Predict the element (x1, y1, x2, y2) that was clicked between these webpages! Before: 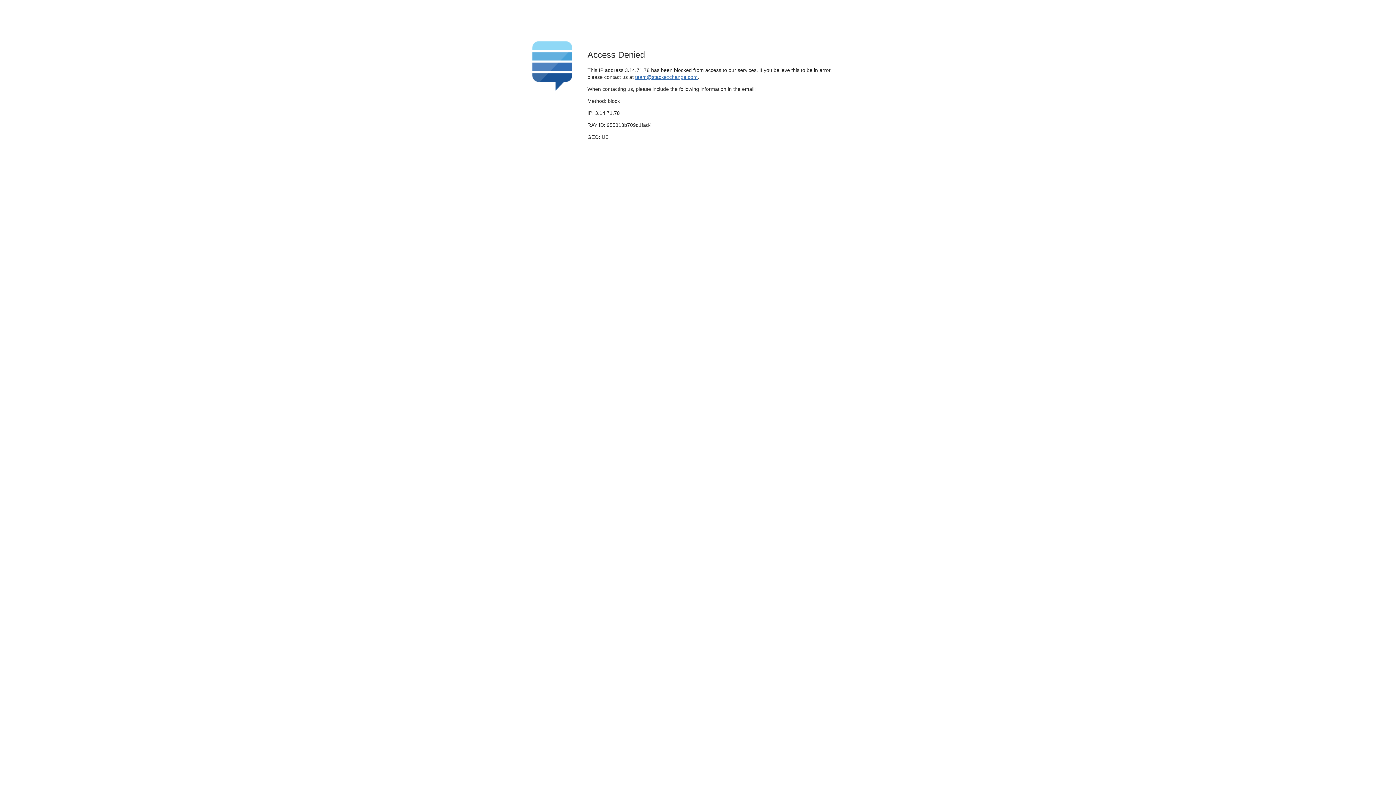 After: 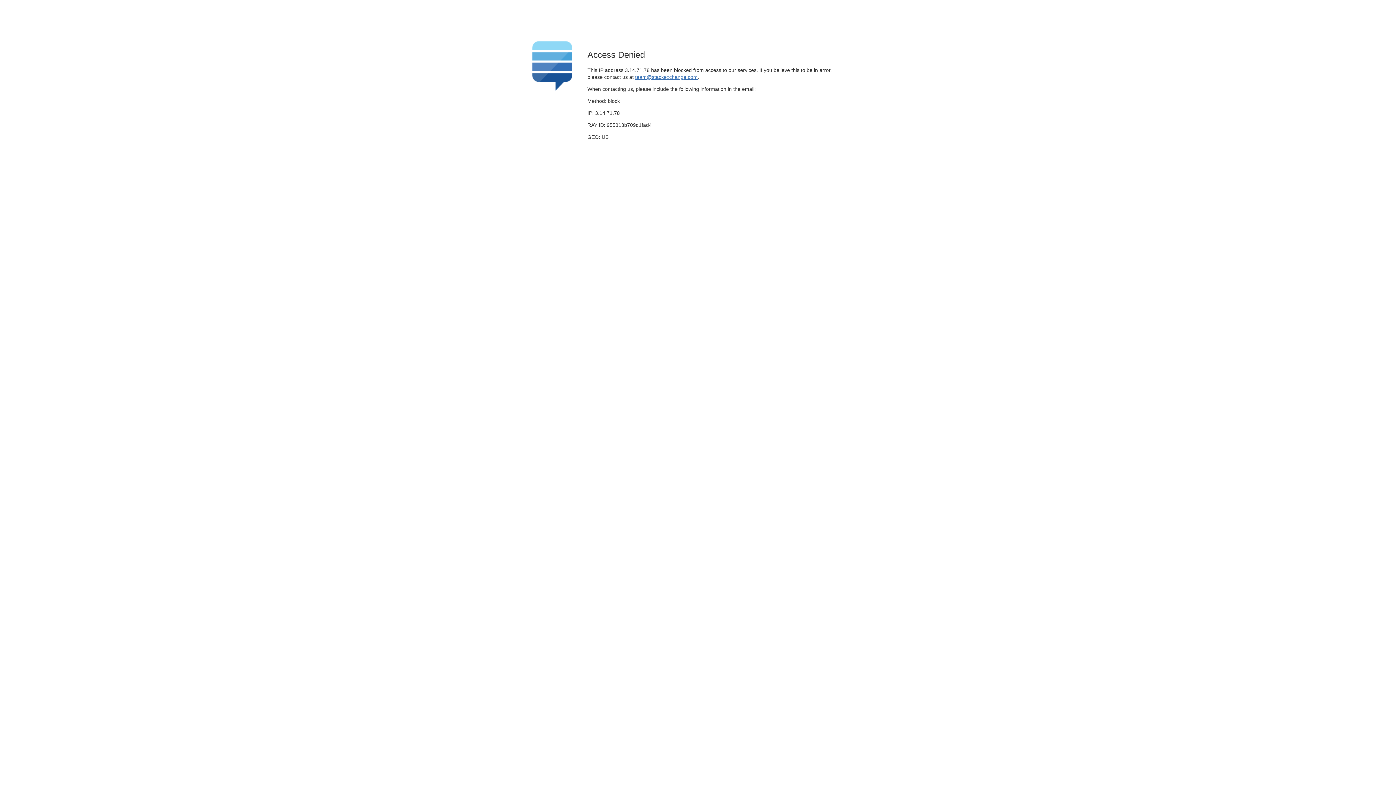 Action: label: team@stackexchange.com bbox: (635, 74, 697, 79)